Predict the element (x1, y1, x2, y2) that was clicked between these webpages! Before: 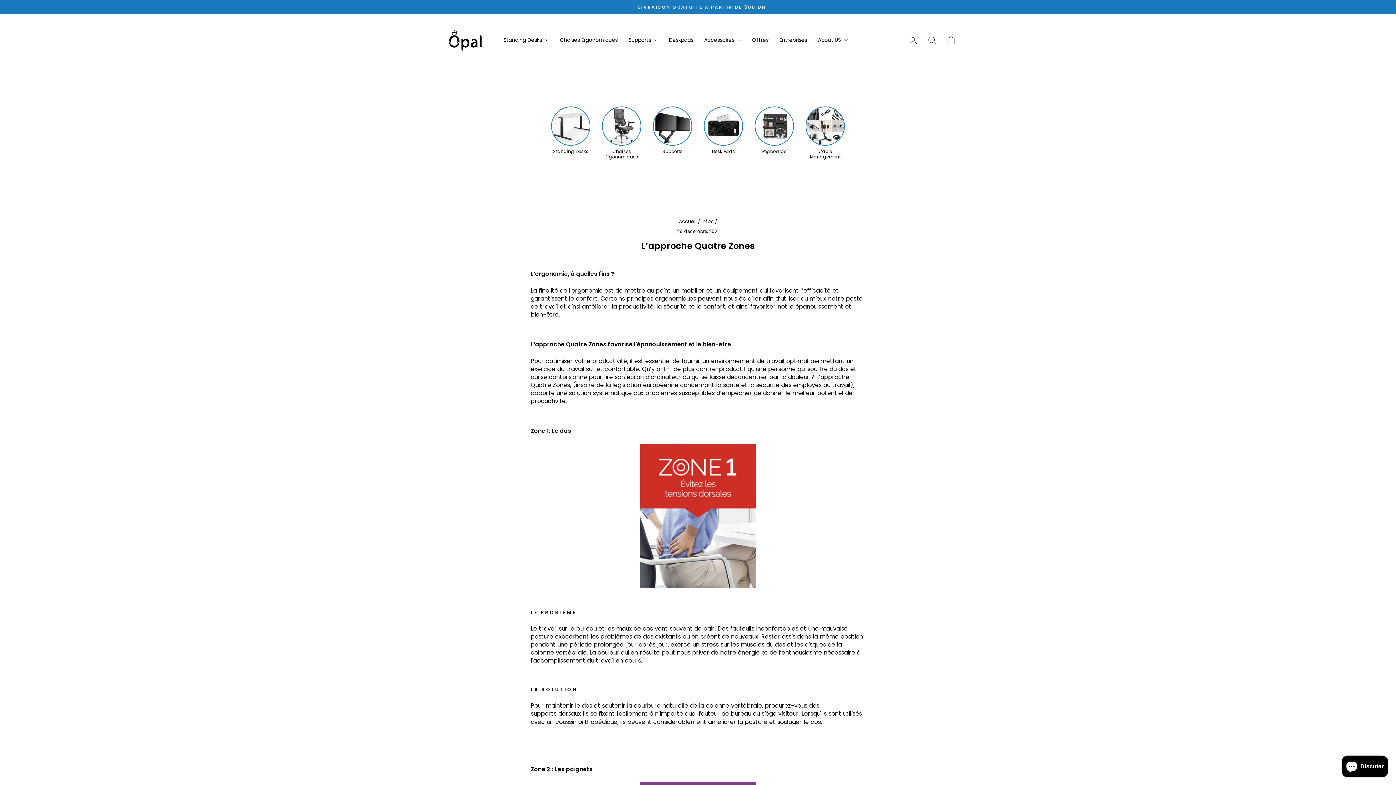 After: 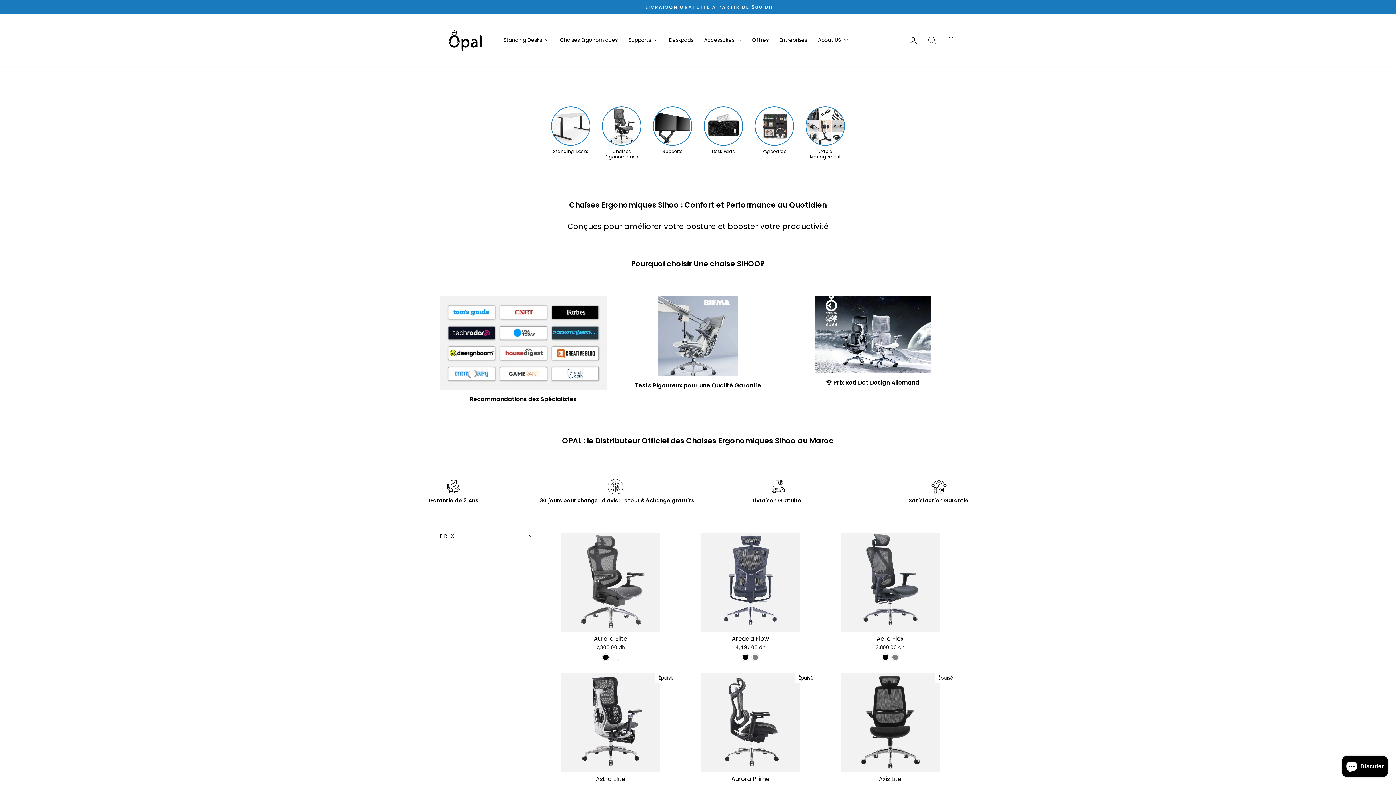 Action: bbox: (602, 106, 641, 145)